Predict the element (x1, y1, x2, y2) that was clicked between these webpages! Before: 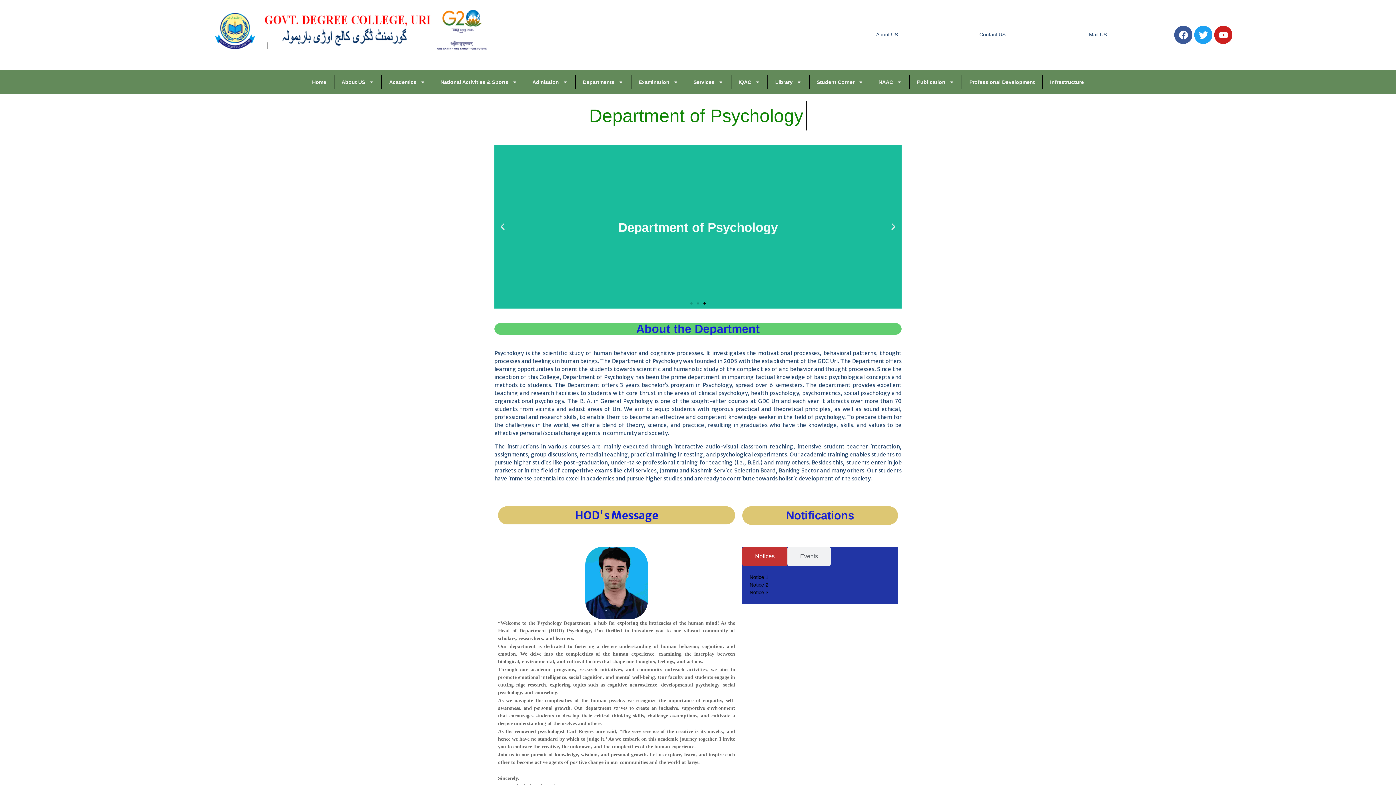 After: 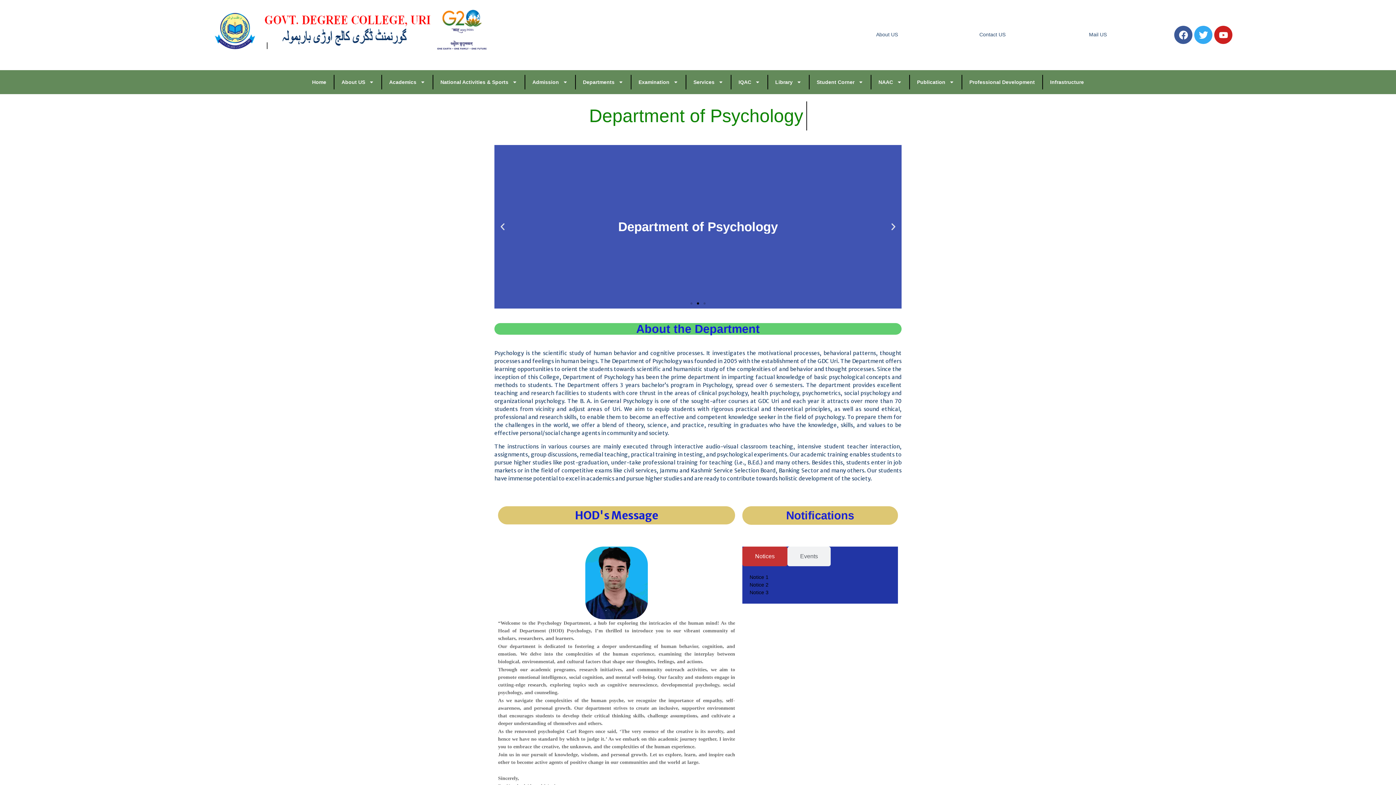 Action: bbox: (1194, 25, 1212, 44) label: Twitter